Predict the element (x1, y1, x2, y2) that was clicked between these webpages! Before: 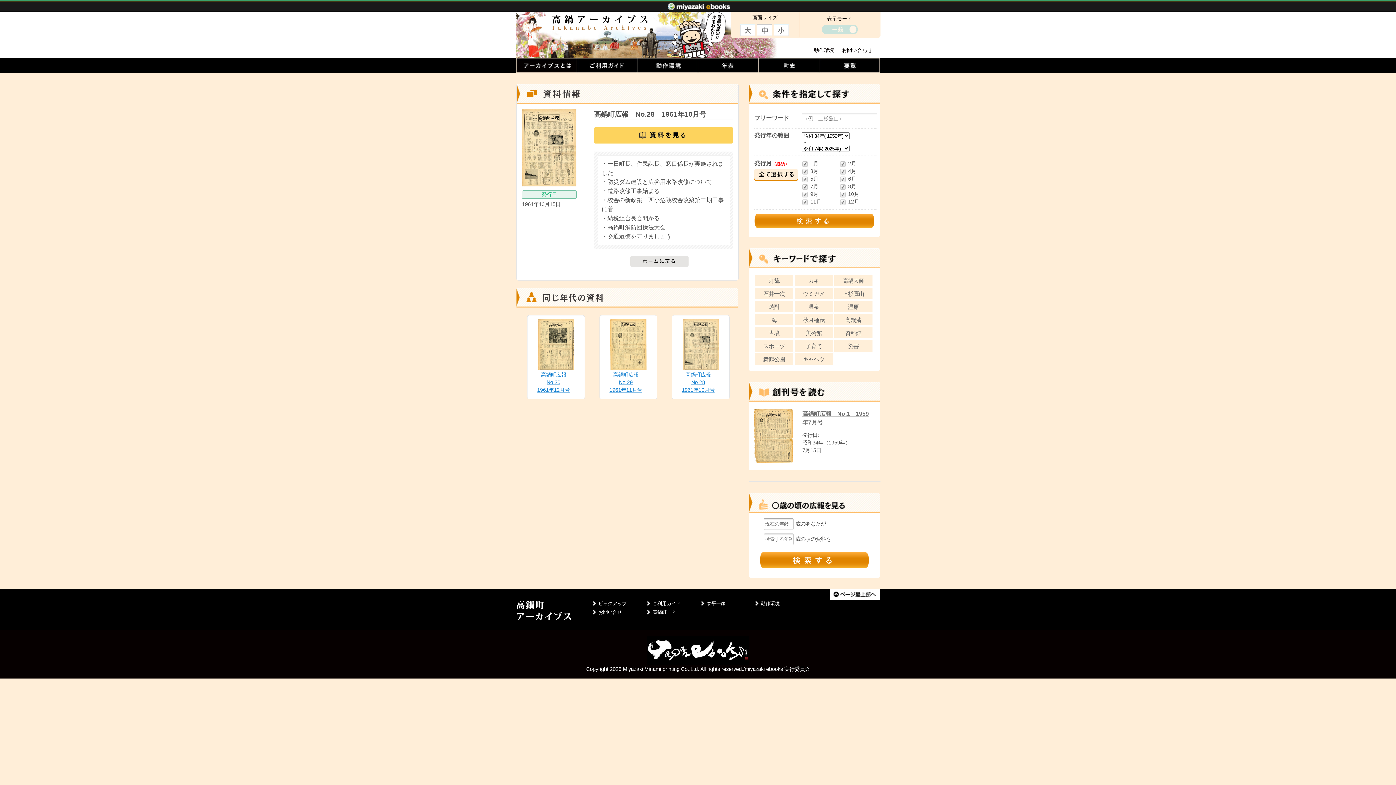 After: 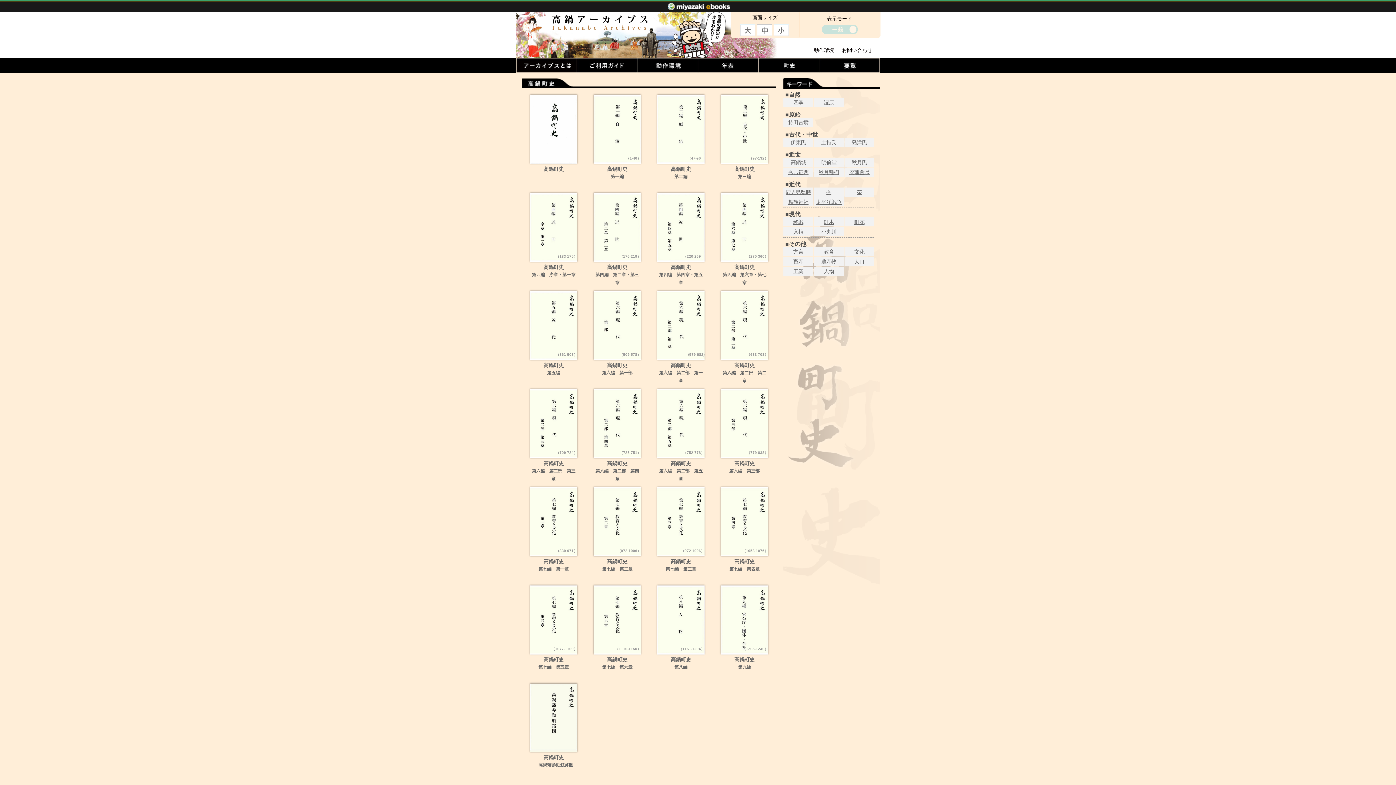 Action: bbox: (758, 58, 819, 72)